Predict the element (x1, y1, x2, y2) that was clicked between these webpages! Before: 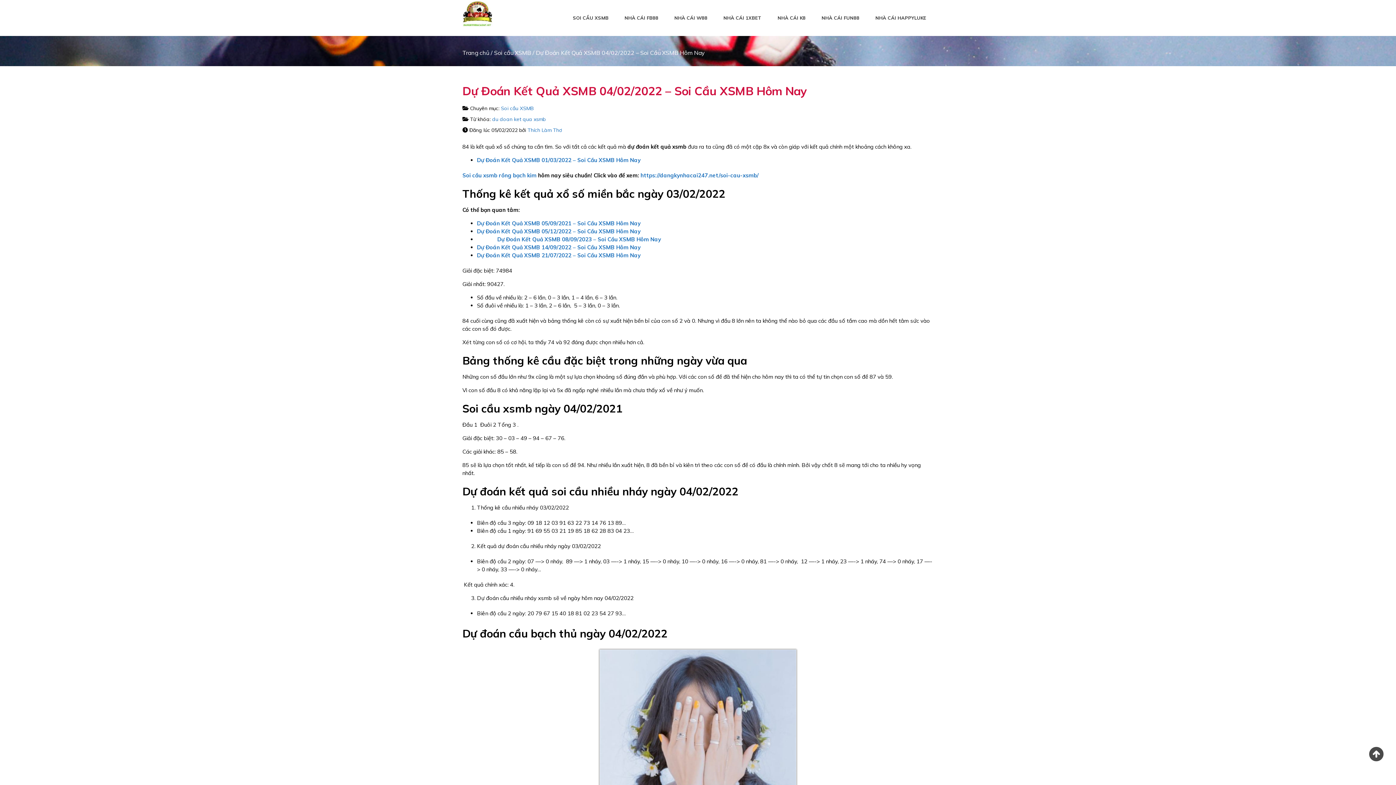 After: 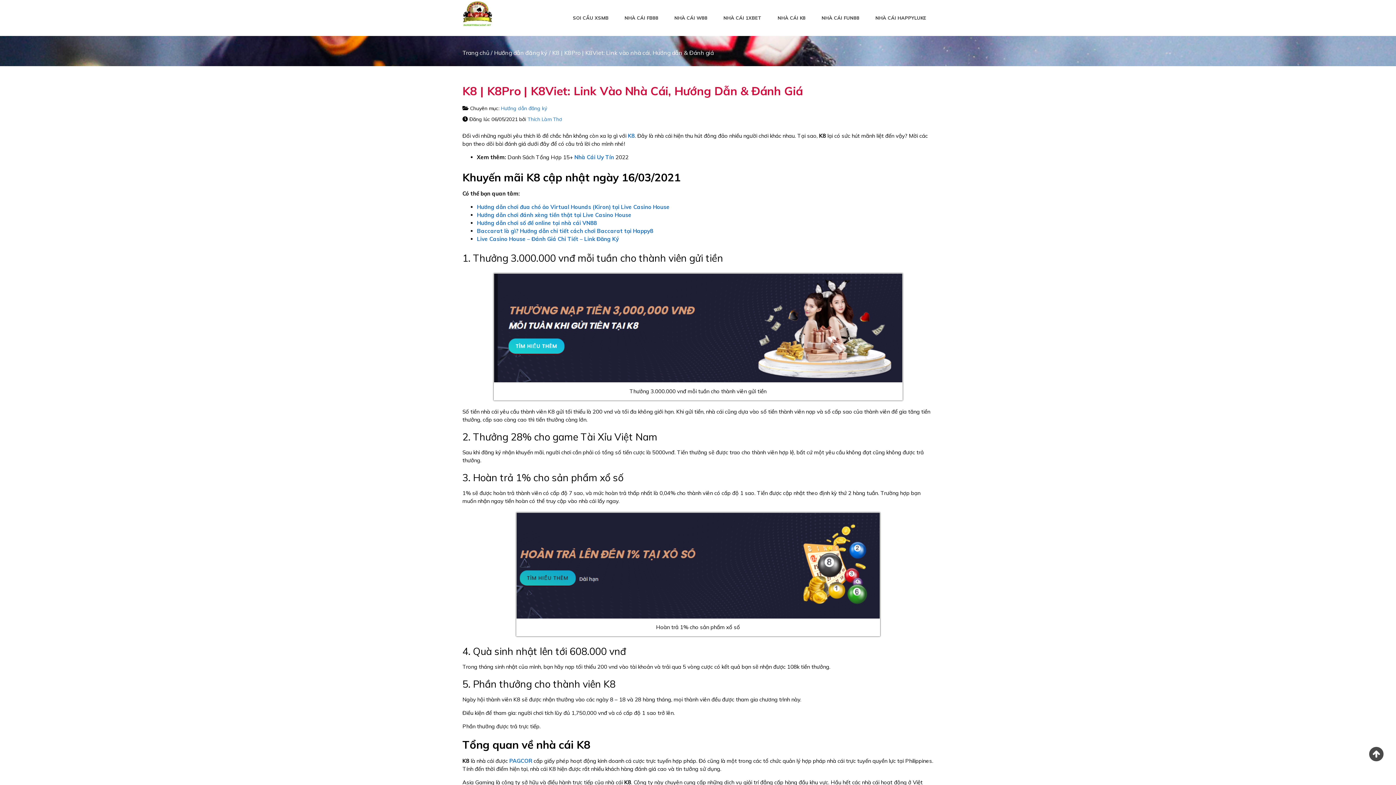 Action: label: NHÀ CÁI K8 bbox: (770, 4, 813, 29)